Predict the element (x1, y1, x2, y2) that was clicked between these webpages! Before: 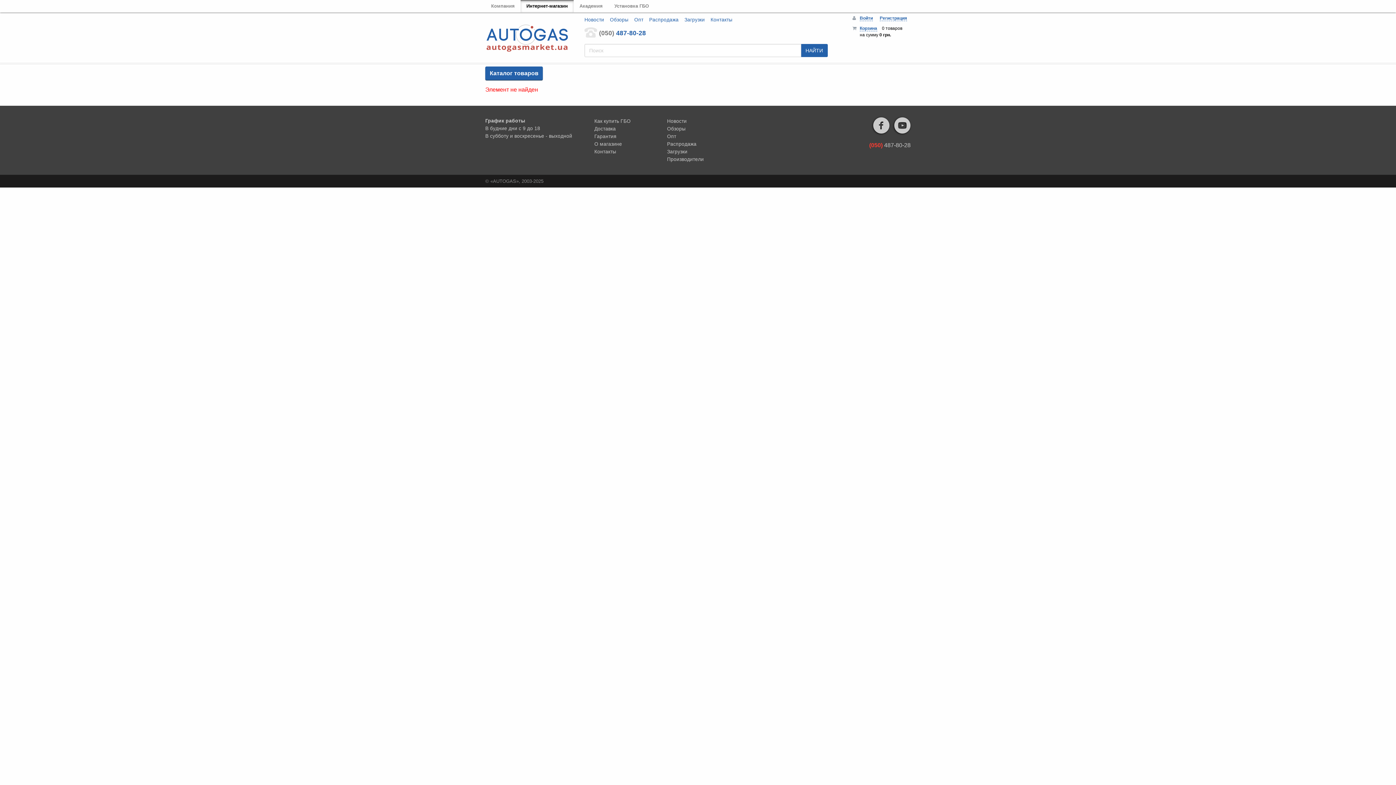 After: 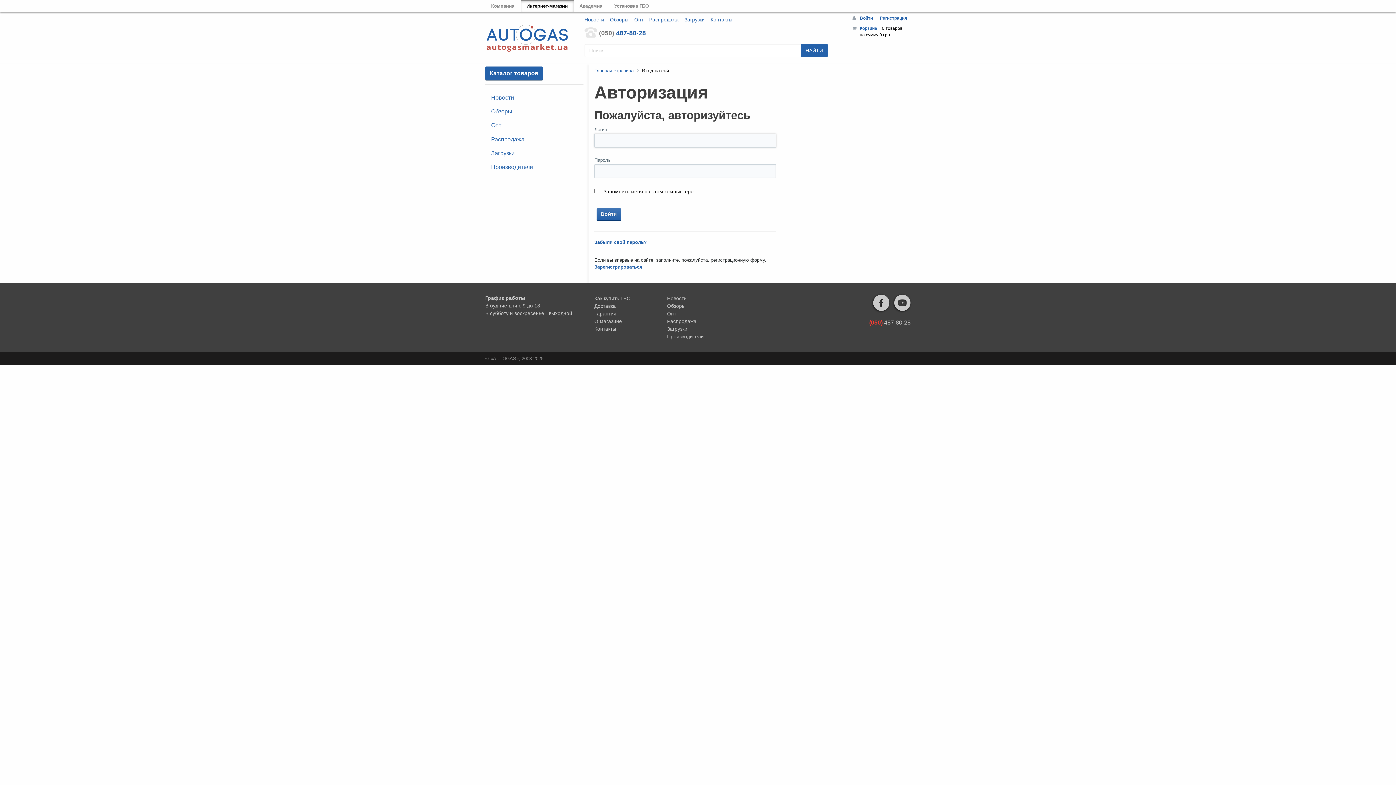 Action: label: Войти bbox: (860, 15, 873, 21)